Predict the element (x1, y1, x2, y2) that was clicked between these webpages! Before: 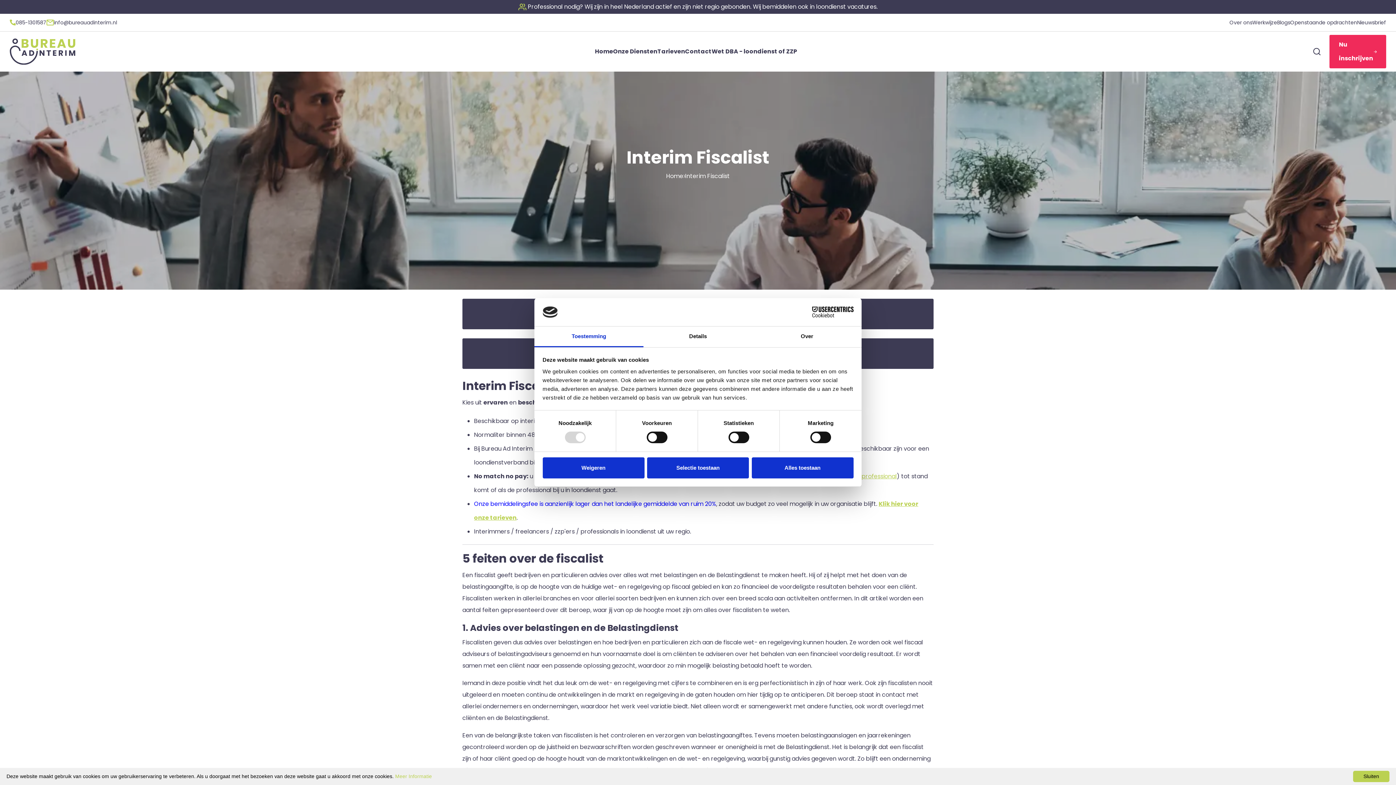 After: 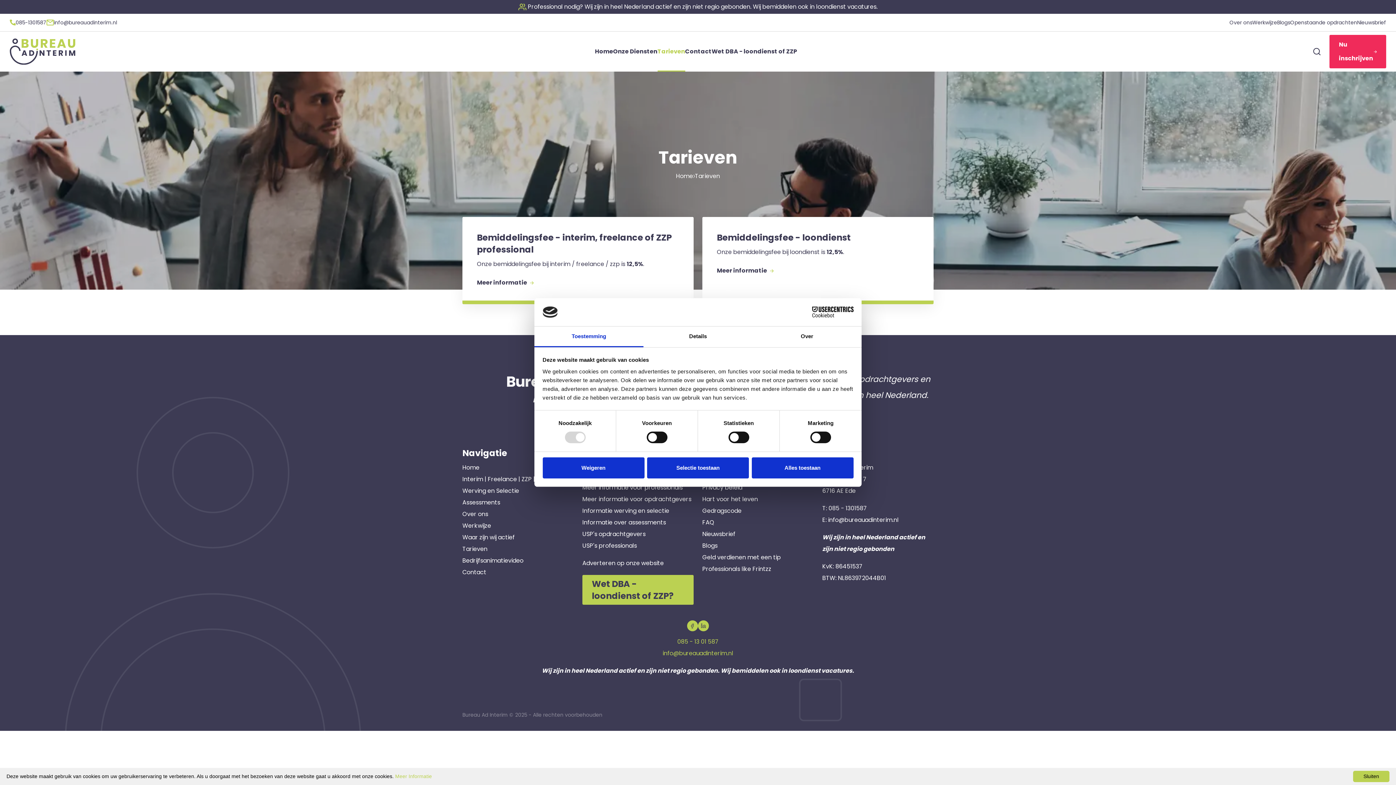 Action: label: Tarieven bbox: (657, 31, 685, 71)